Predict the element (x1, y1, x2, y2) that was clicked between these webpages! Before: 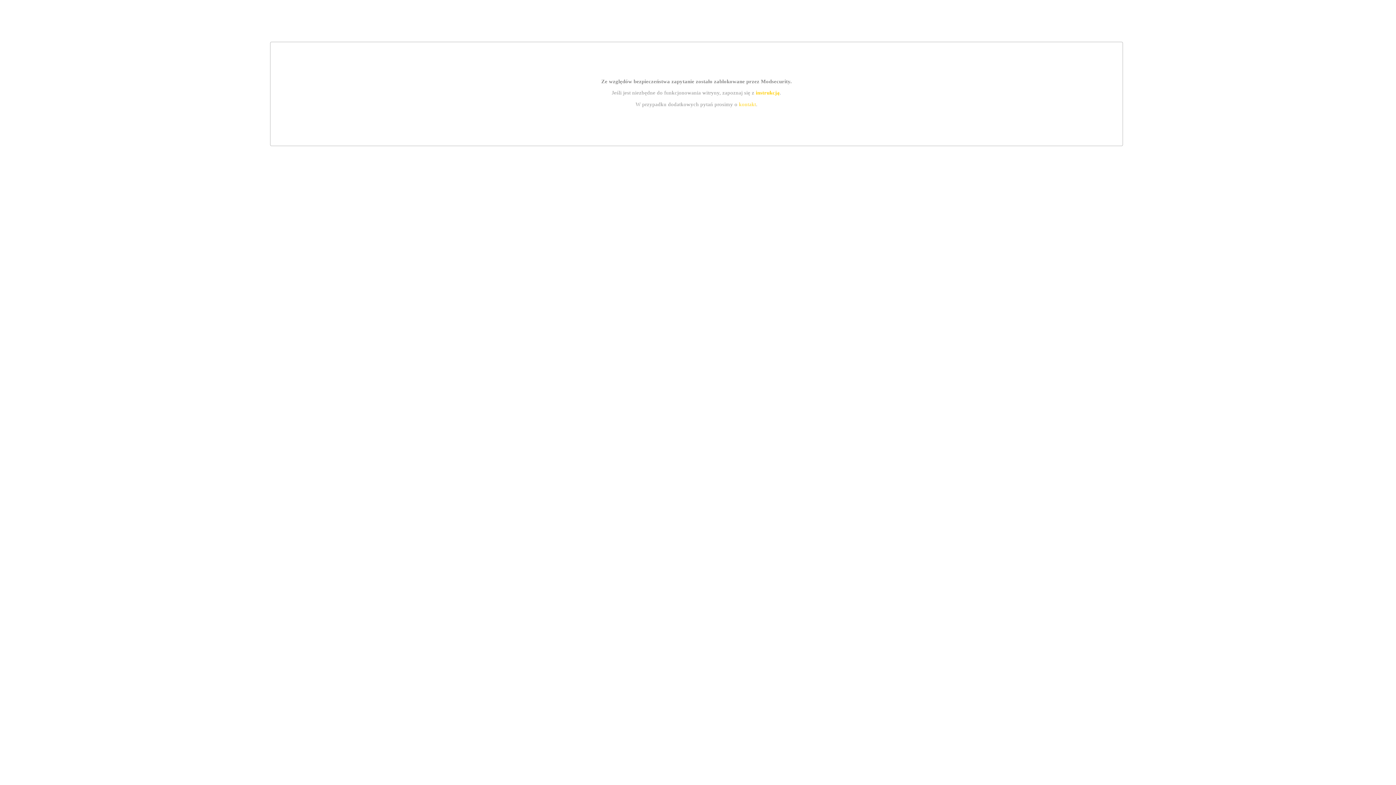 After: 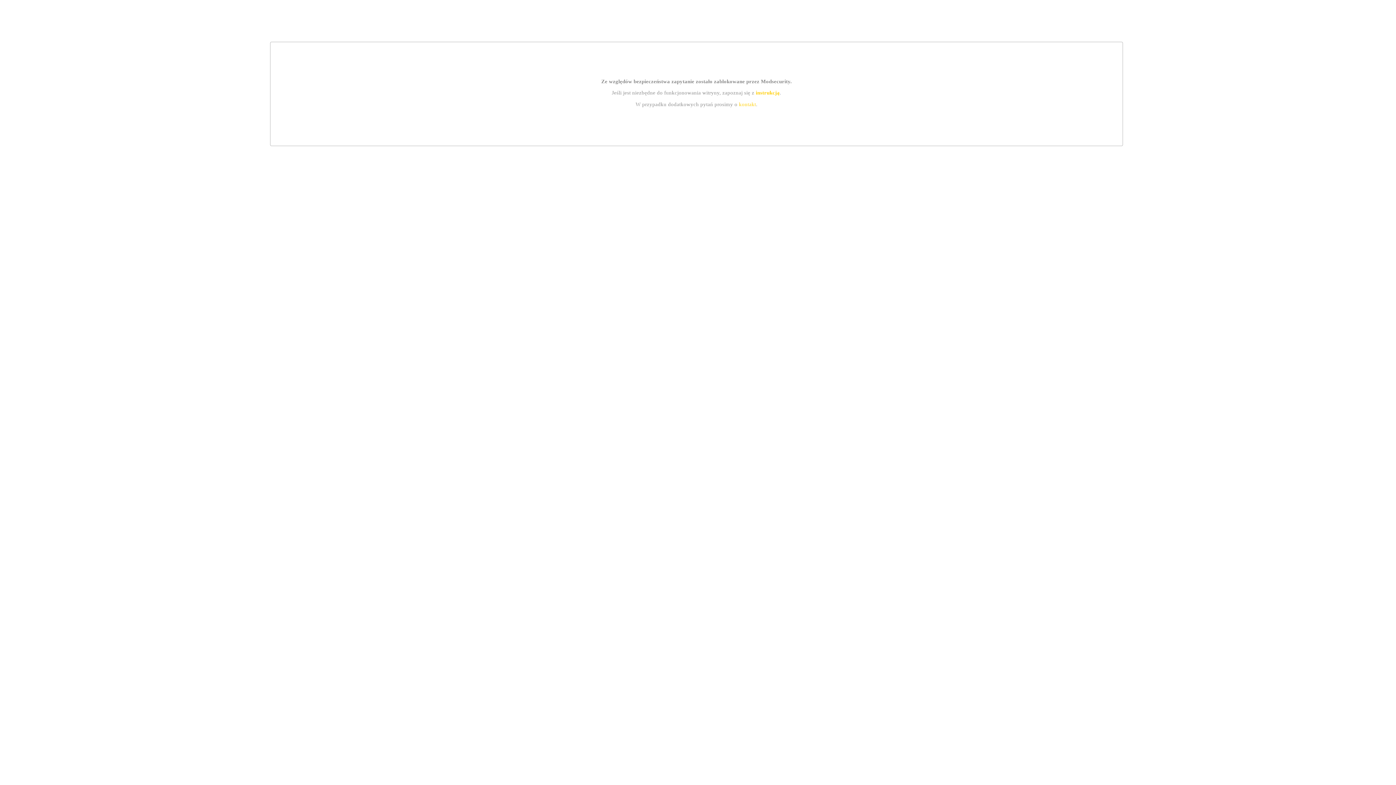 Action: label: instrukcją bbox: (755, 89, 779, 95)